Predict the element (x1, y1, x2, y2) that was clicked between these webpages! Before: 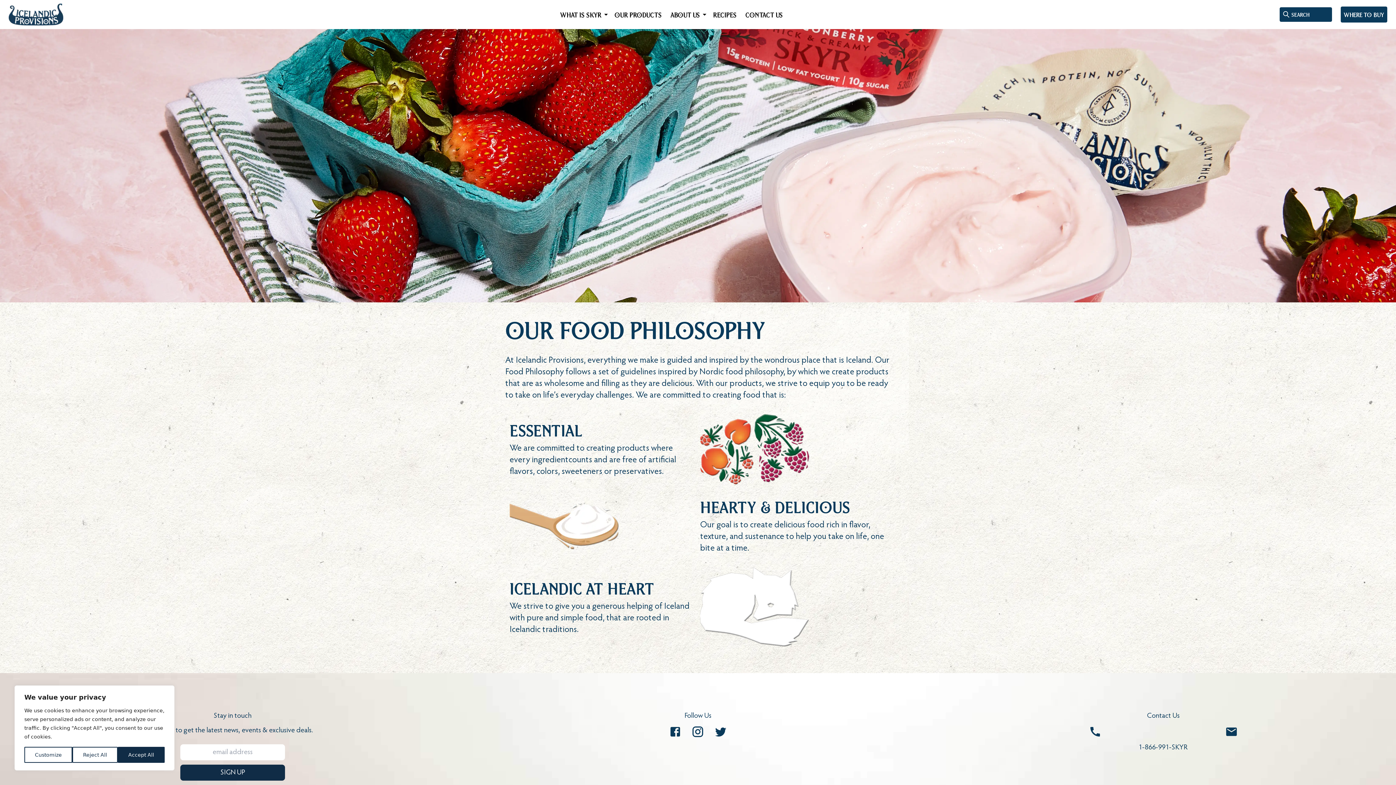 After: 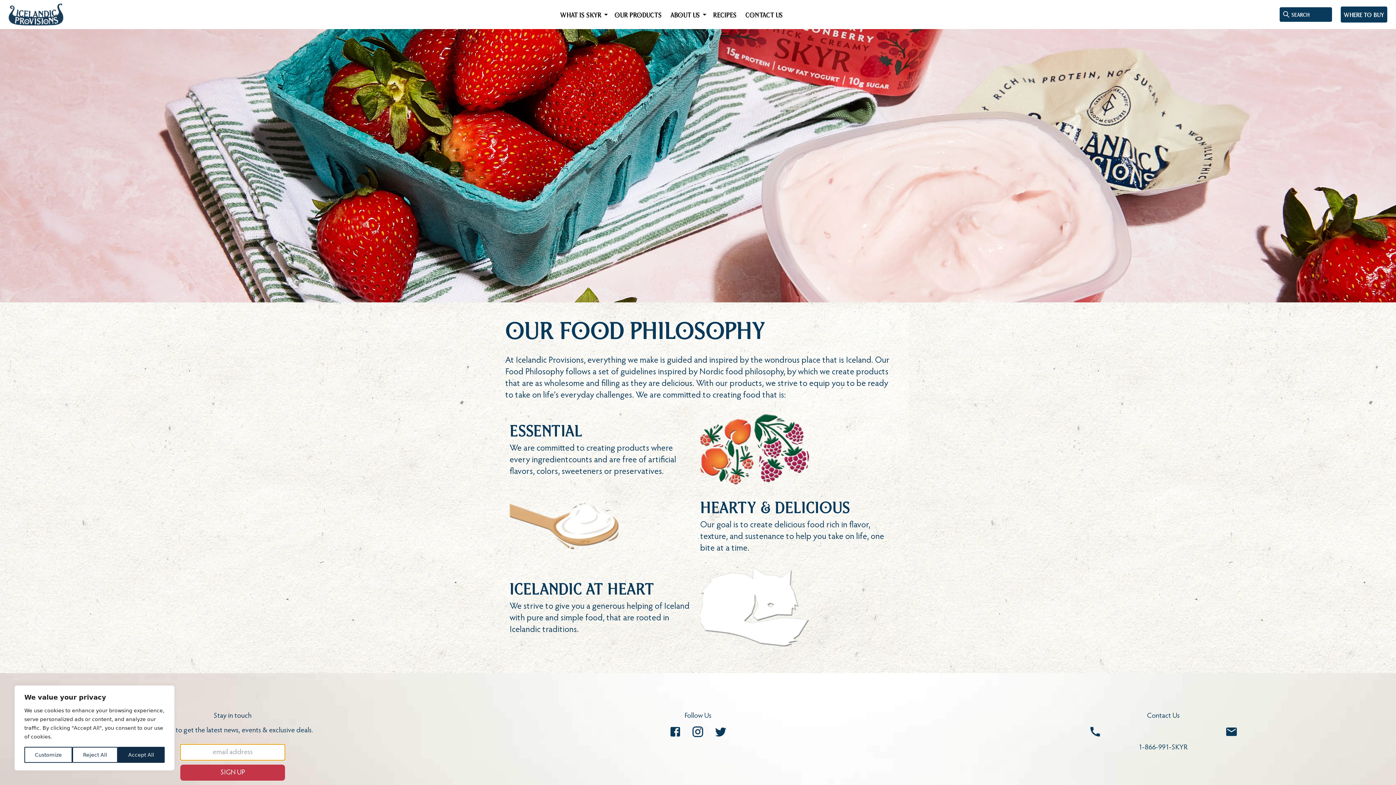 Action: bbox: (180, 765, 285, 781) label: SIGN UP